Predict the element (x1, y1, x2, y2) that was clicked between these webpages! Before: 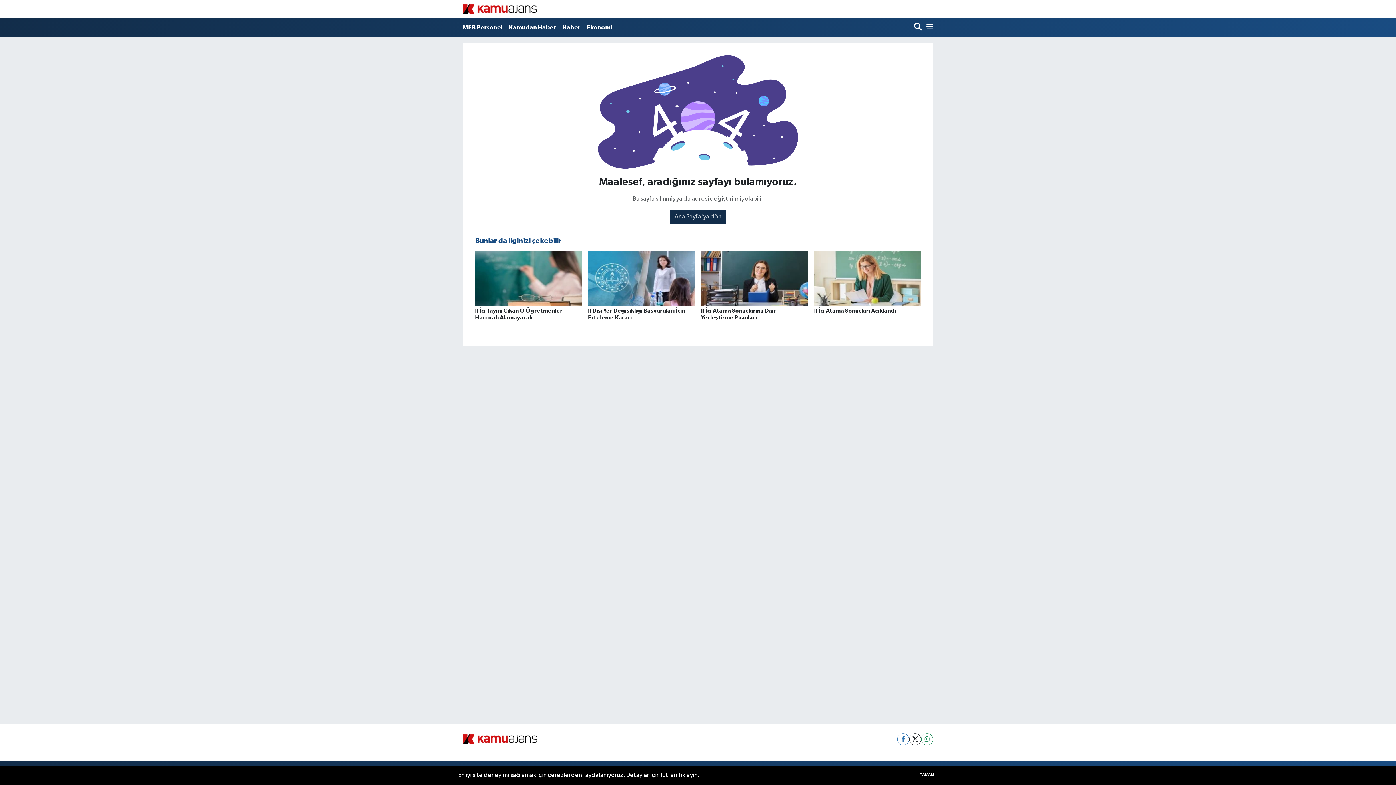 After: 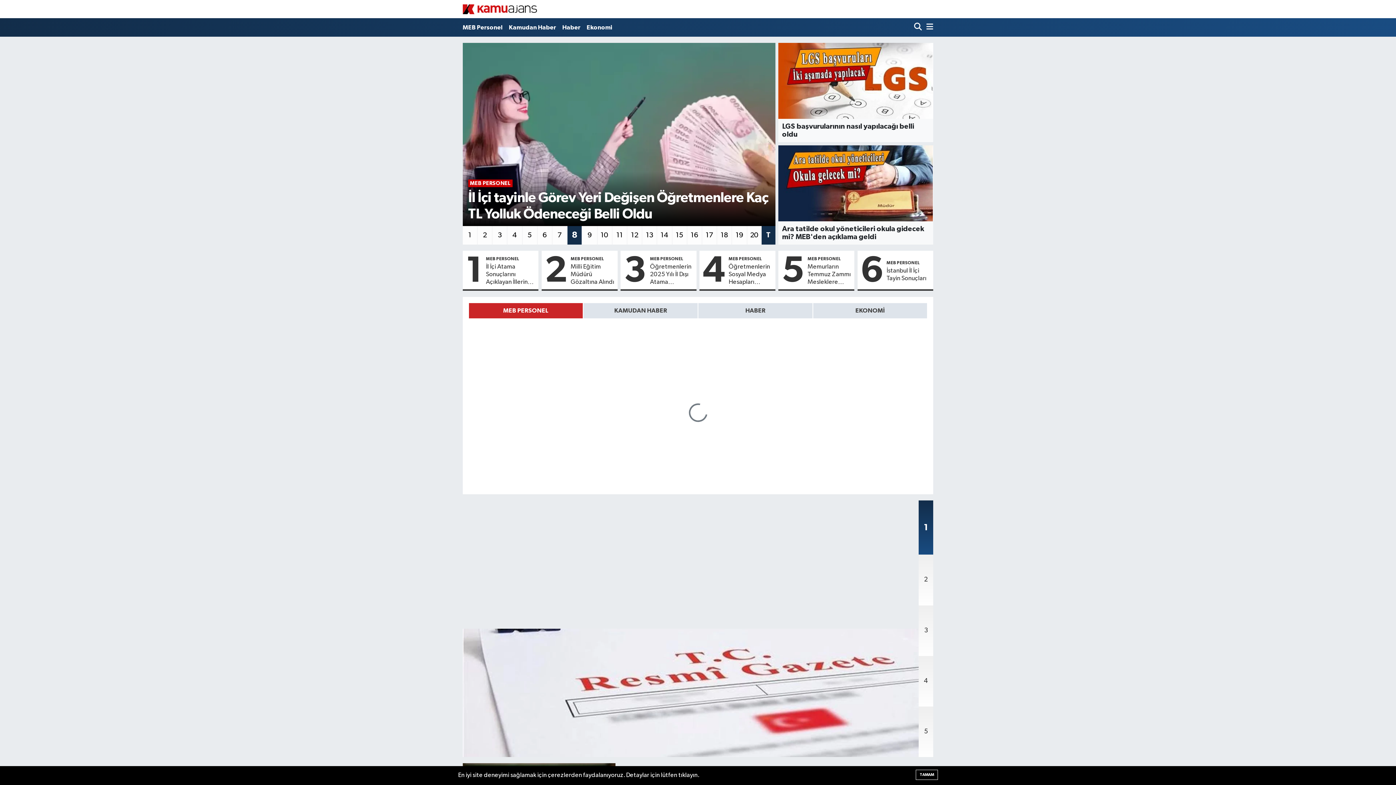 Action: bbox: (669, 209, 726, 224) label: Ana Sayfa'ya dön